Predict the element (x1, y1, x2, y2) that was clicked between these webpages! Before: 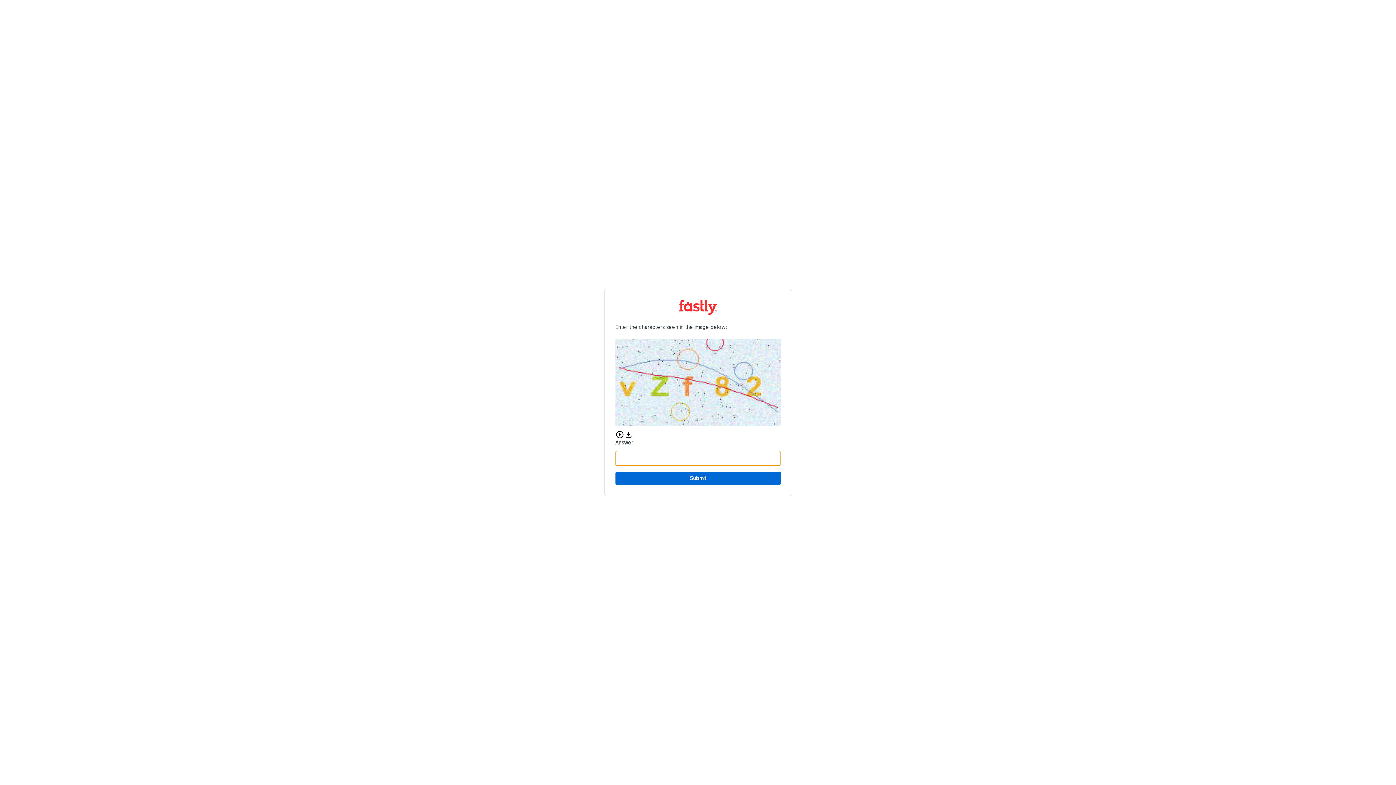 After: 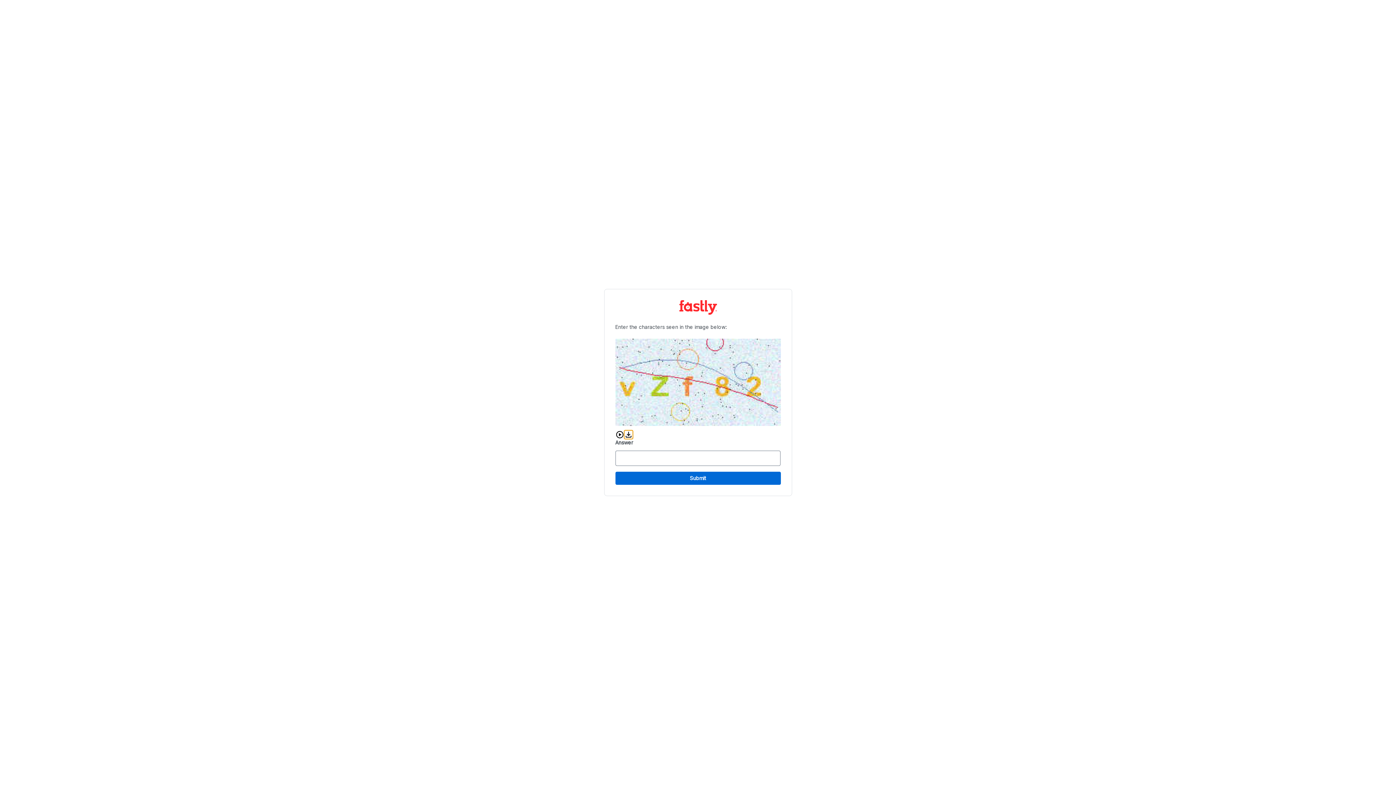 Action: bbox: (624, 430, 632, 439) label: Download audio CAPTCHA